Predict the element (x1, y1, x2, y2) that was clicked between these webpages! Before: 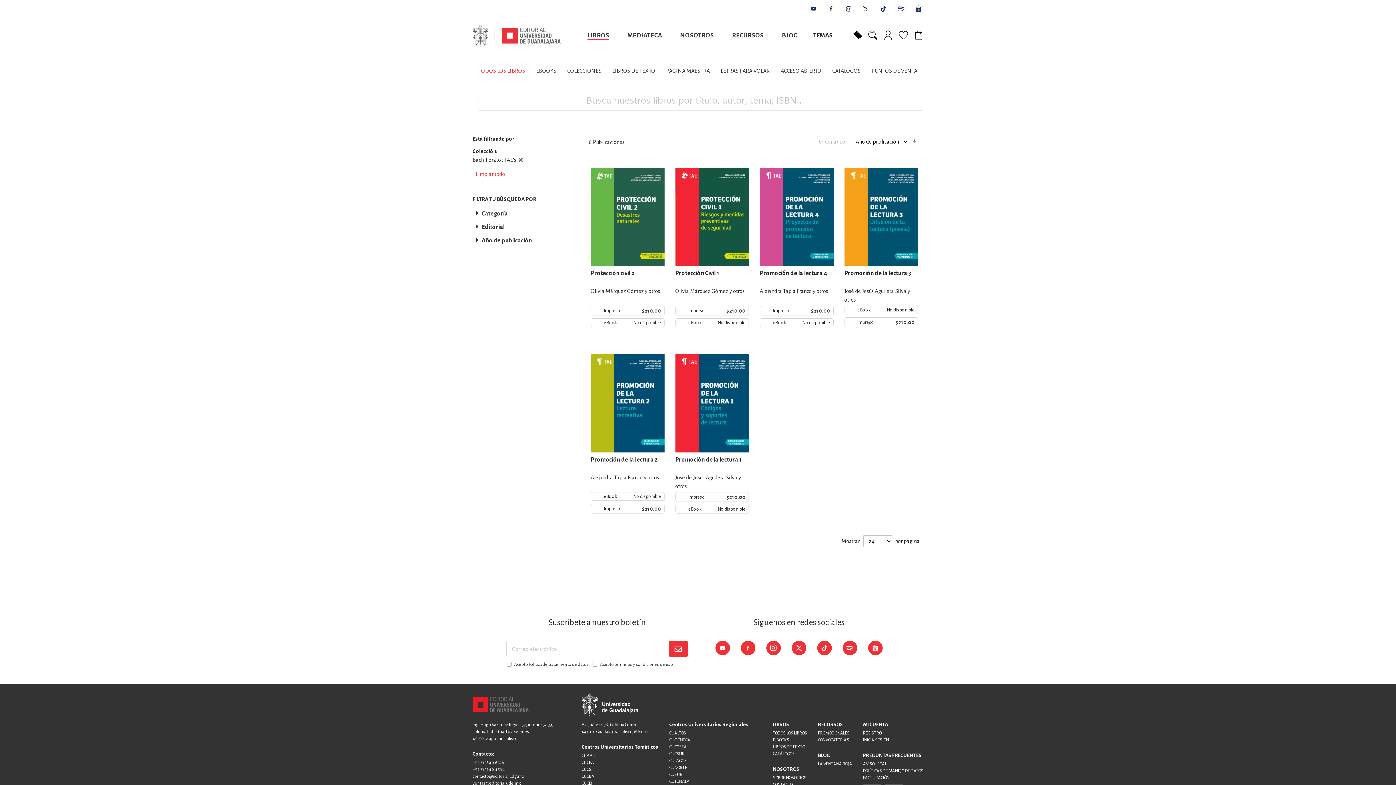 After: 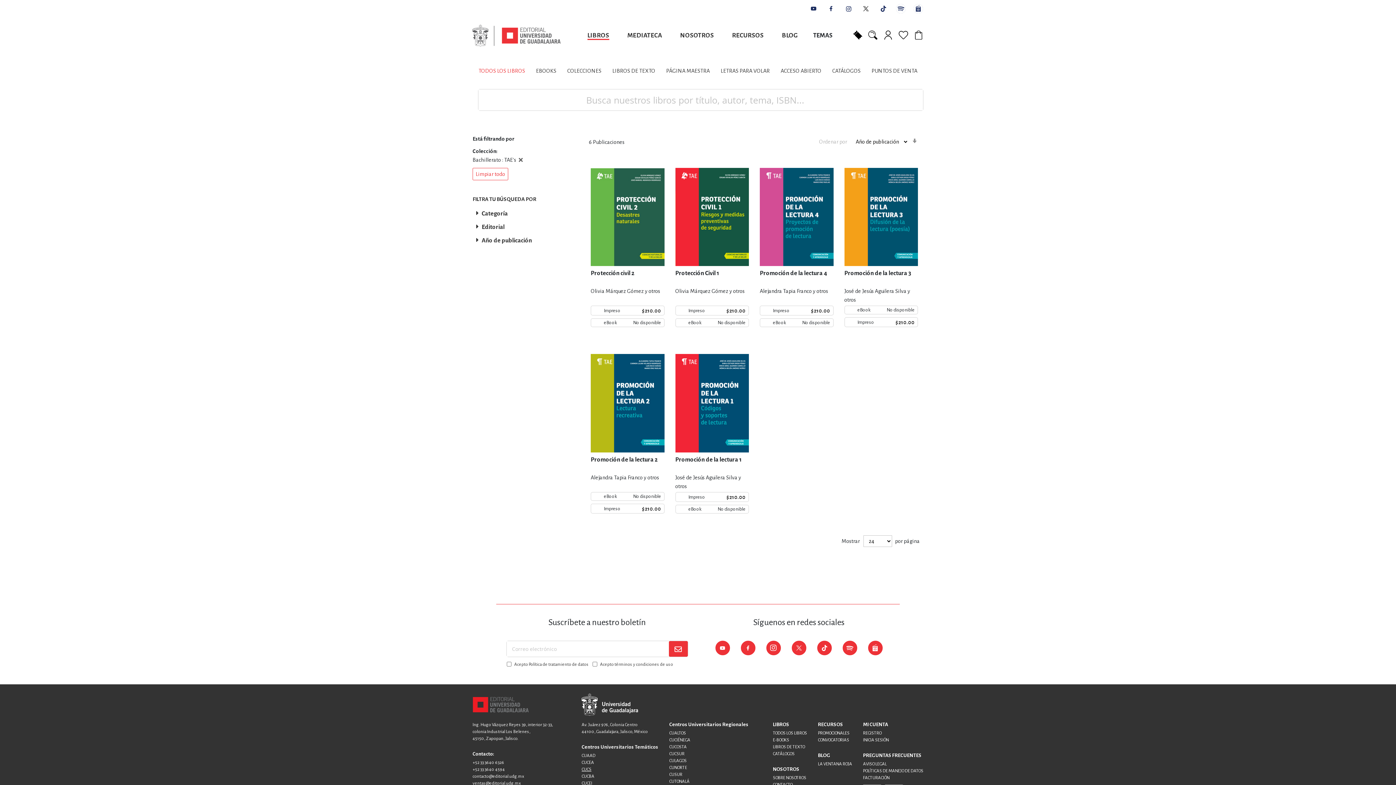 Action: bbox: (581, 767, 591, 772) label: CUCS